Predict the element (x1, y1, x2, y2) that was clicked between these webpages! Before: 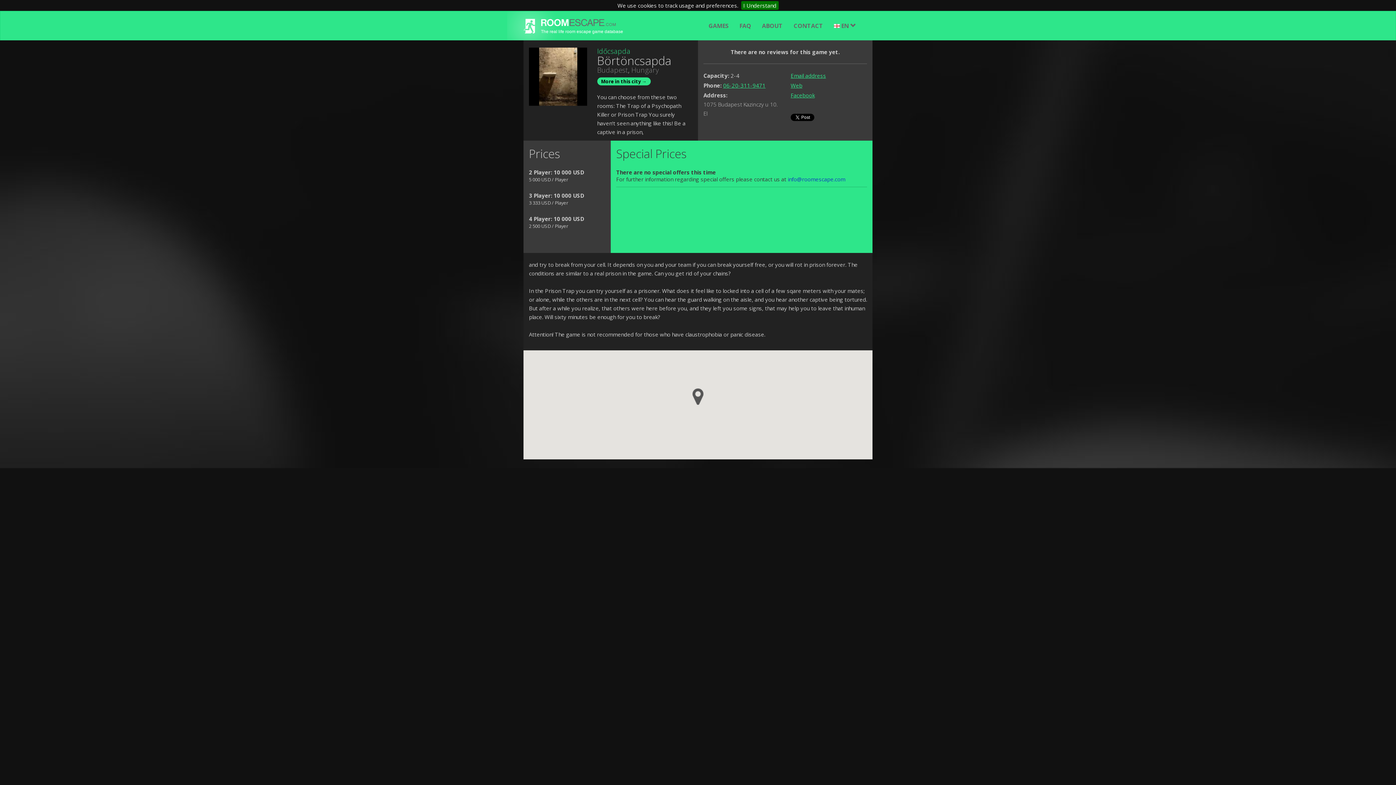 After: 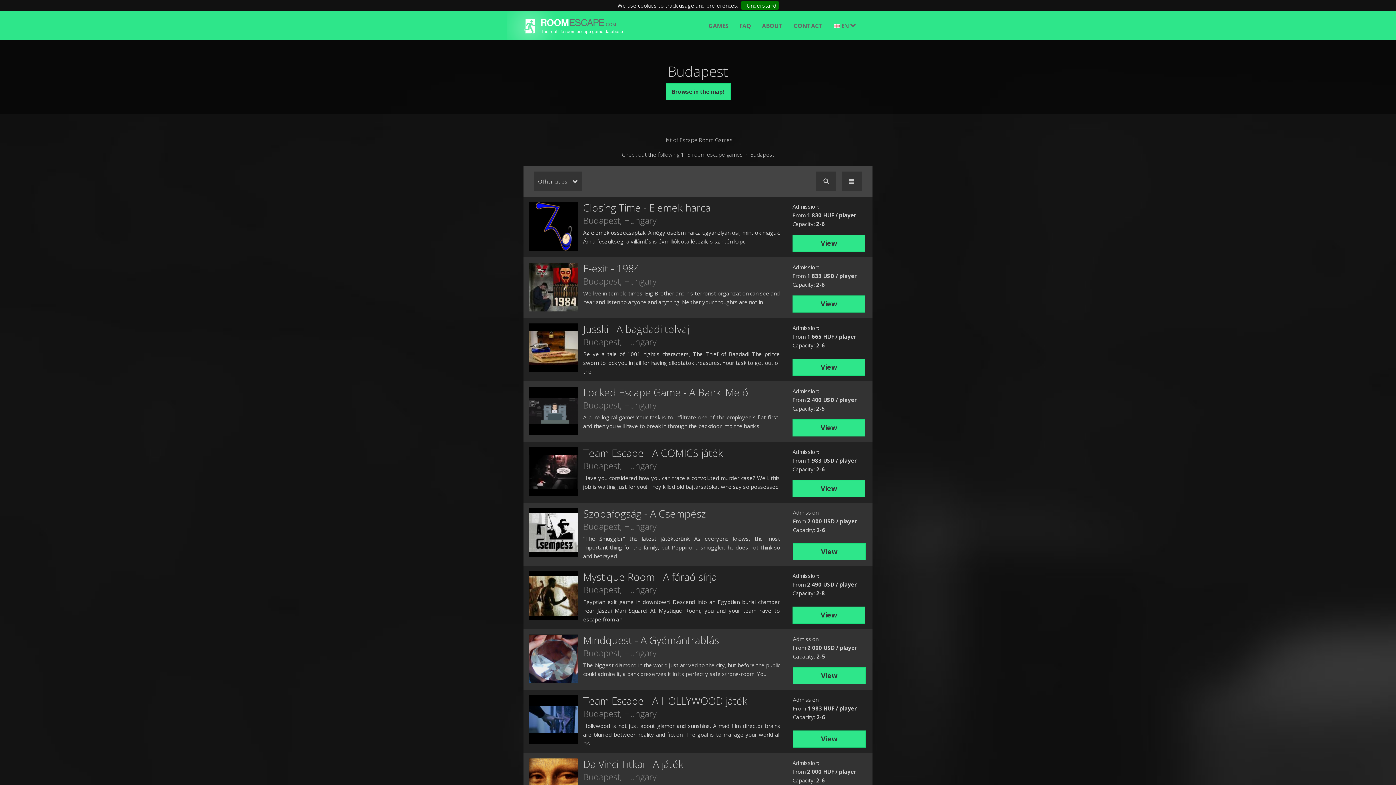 Action: label: More in this city → bbox: (597, 77, 650, 85)